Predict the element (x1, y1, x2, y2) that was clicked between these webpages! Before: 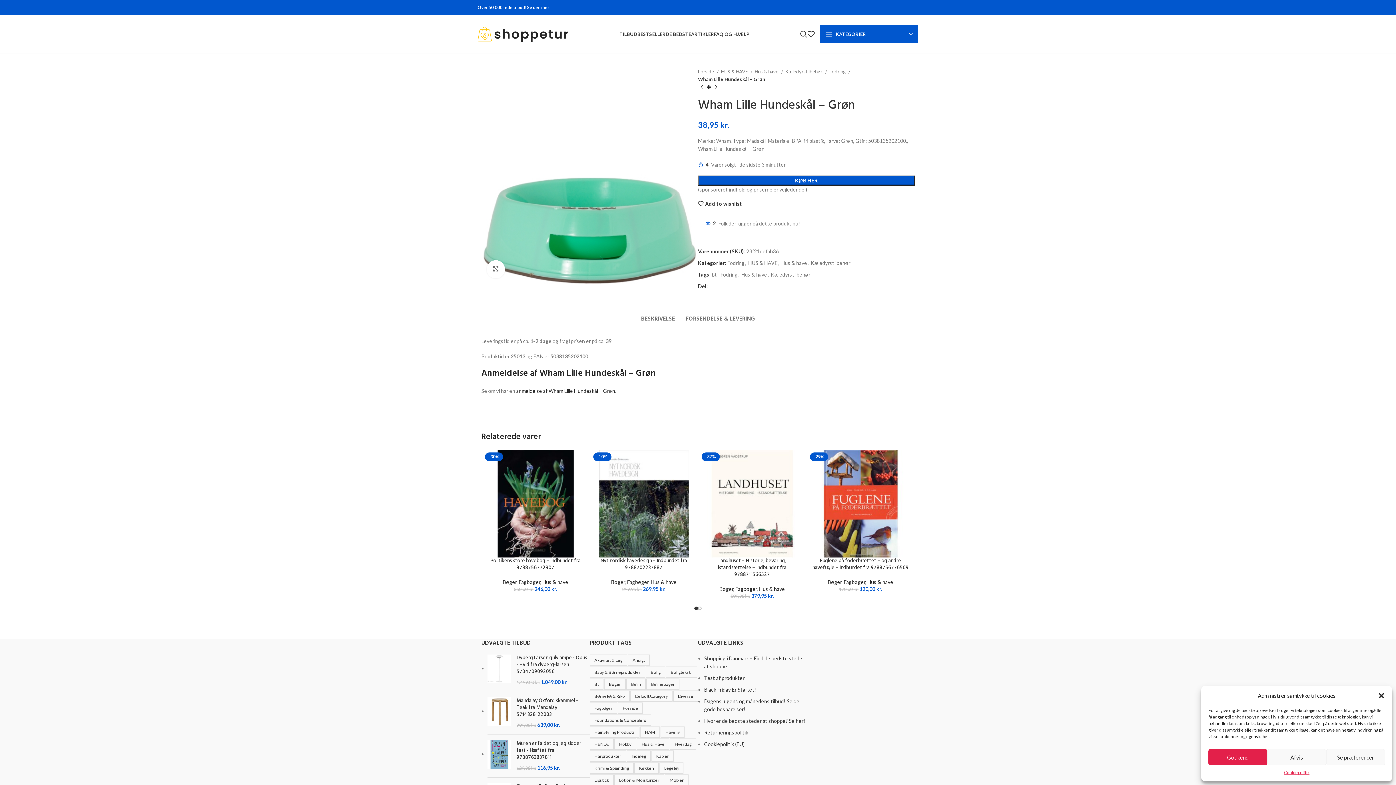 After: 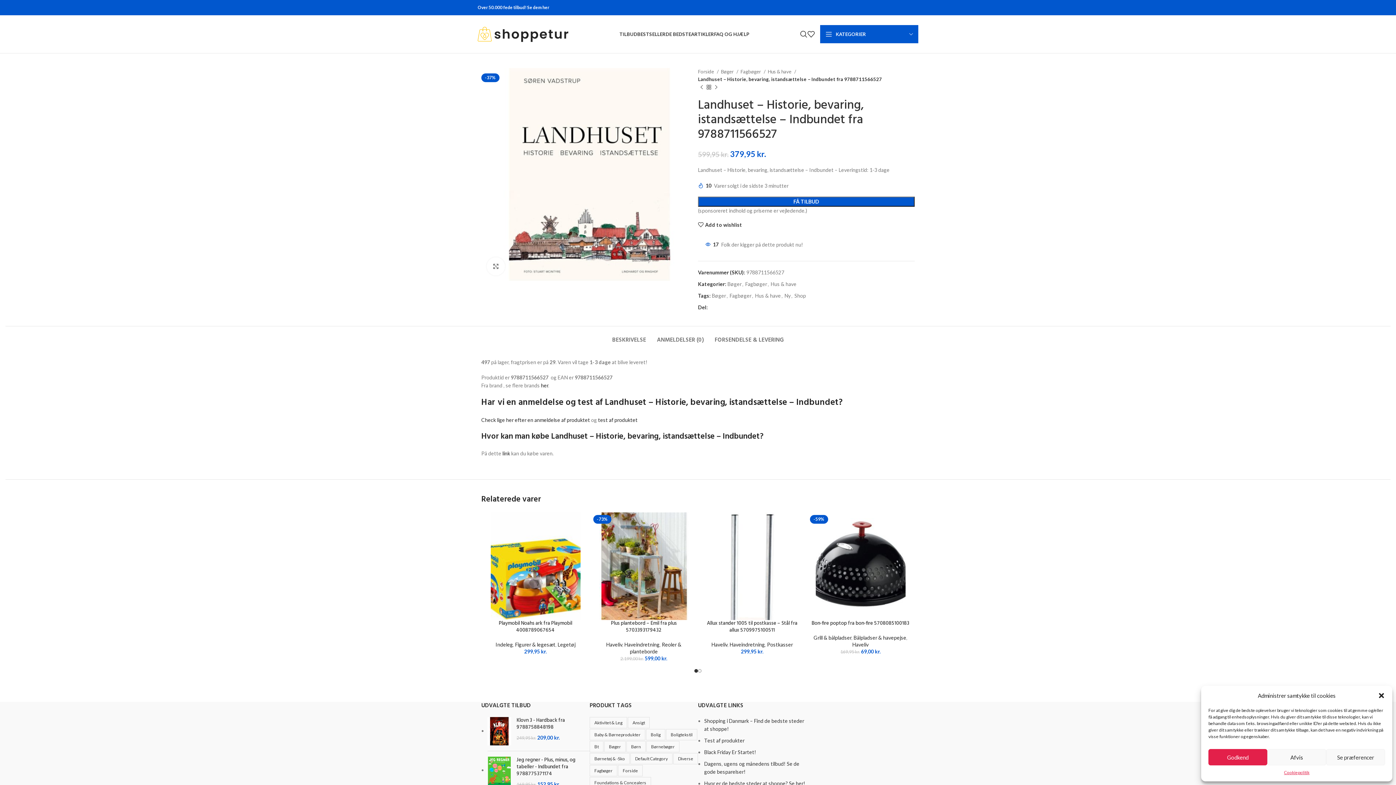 Action: label: -37% bbox: (701, 450, 802, 557)